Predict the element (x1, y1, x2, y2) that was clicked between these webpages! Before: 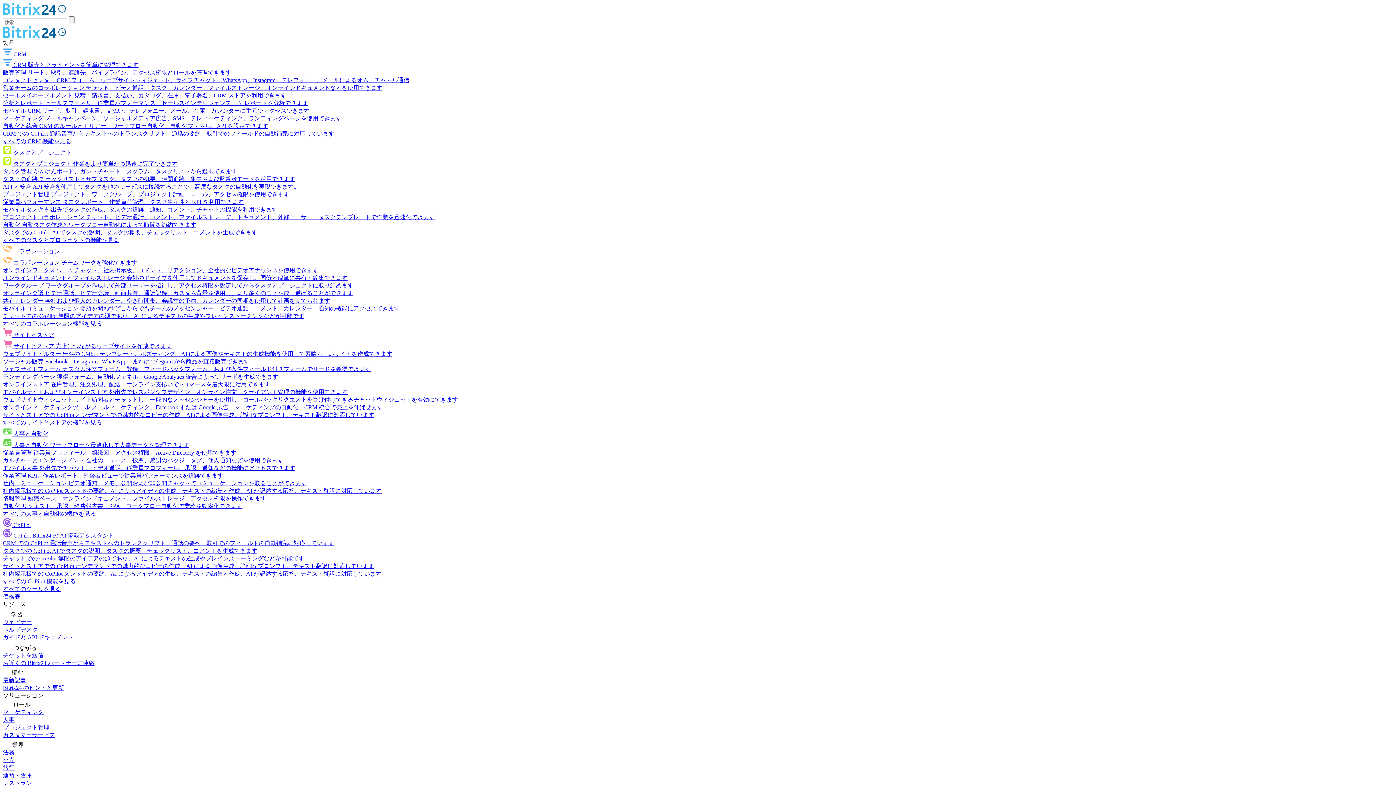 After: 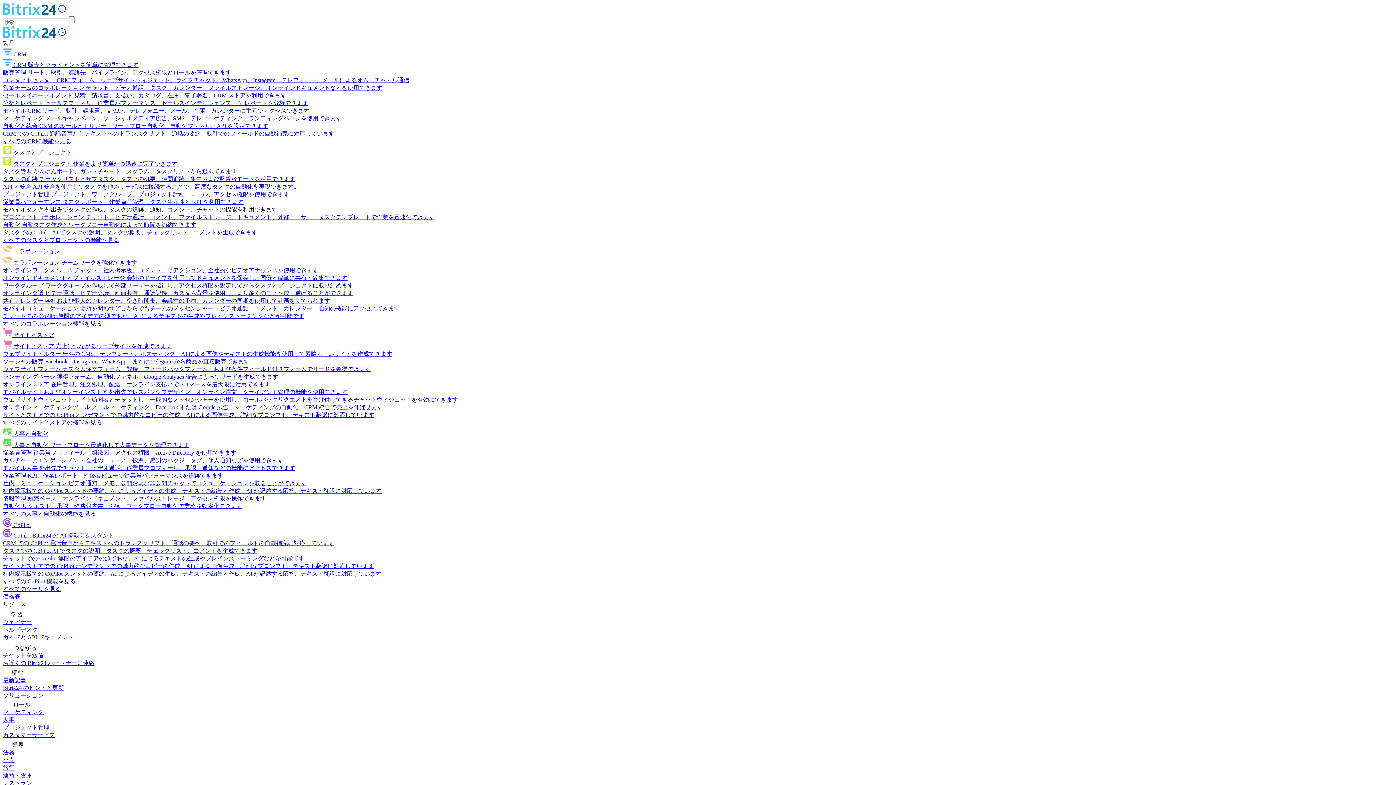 Action: bbox: (2, 206, 277, 212) label: モバイルタスク 外出先でタスクの作成、タスクの追跡、通知、コメント、チャットの機能を利用できます